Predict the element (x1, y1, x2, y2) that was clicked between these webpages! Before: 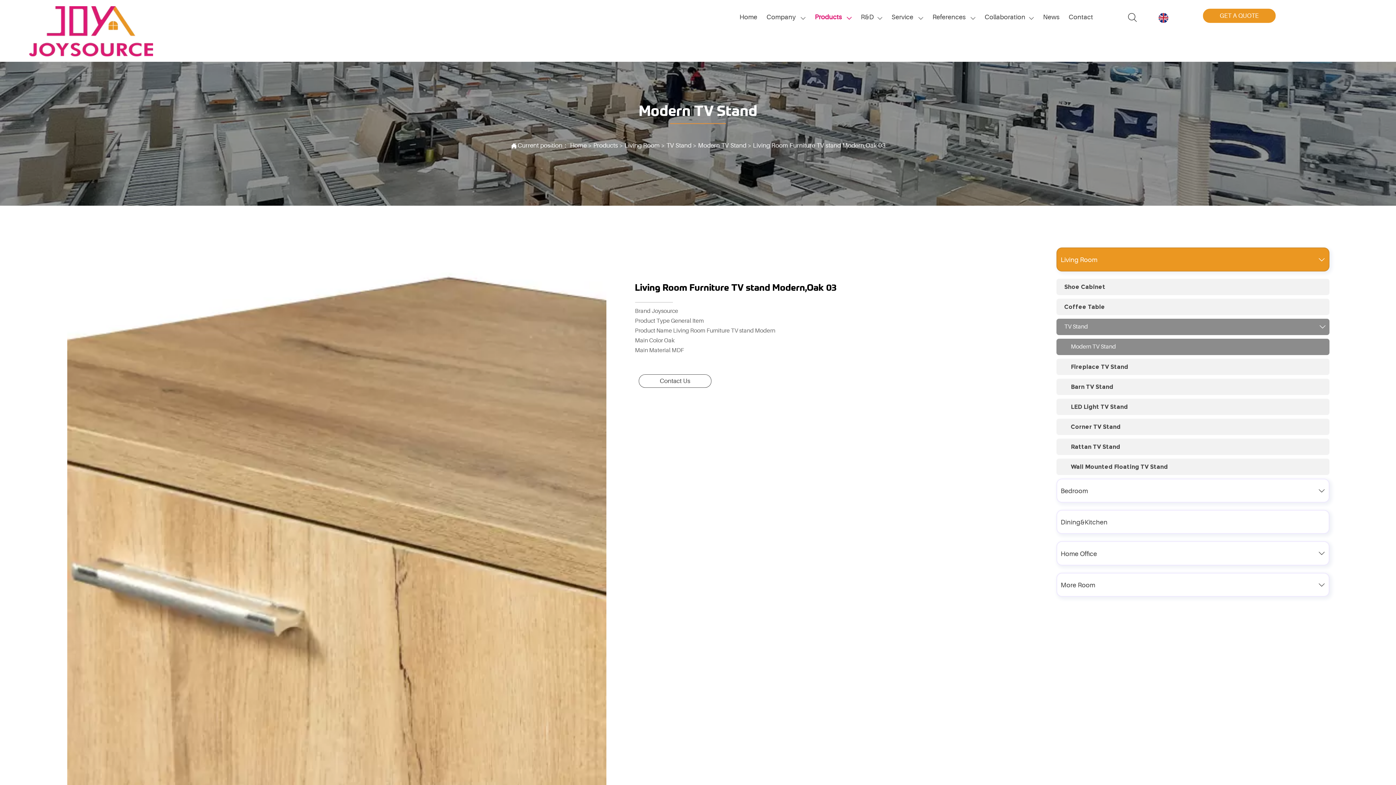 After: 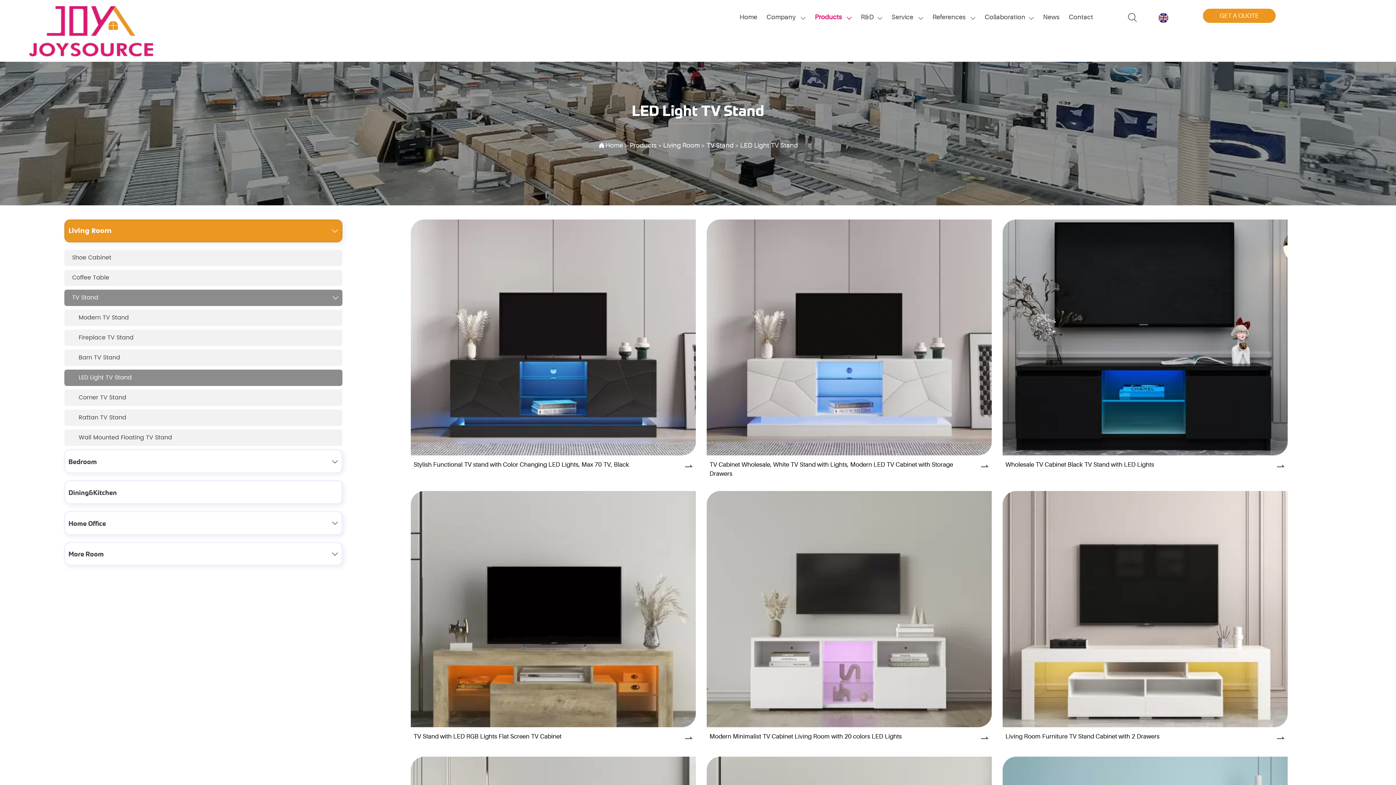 Action: label: LED Light TV Stand bbox: (1056, 398, 1329, 415)